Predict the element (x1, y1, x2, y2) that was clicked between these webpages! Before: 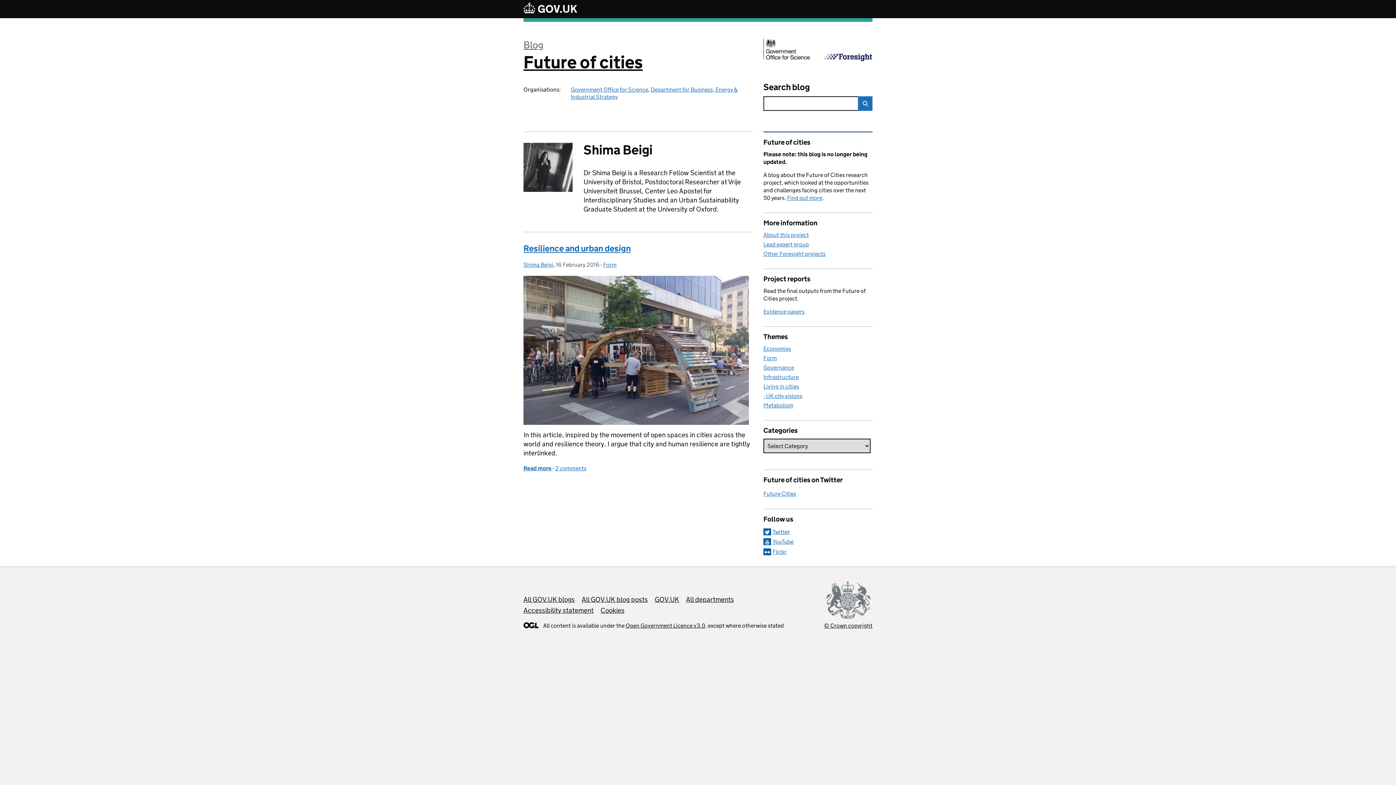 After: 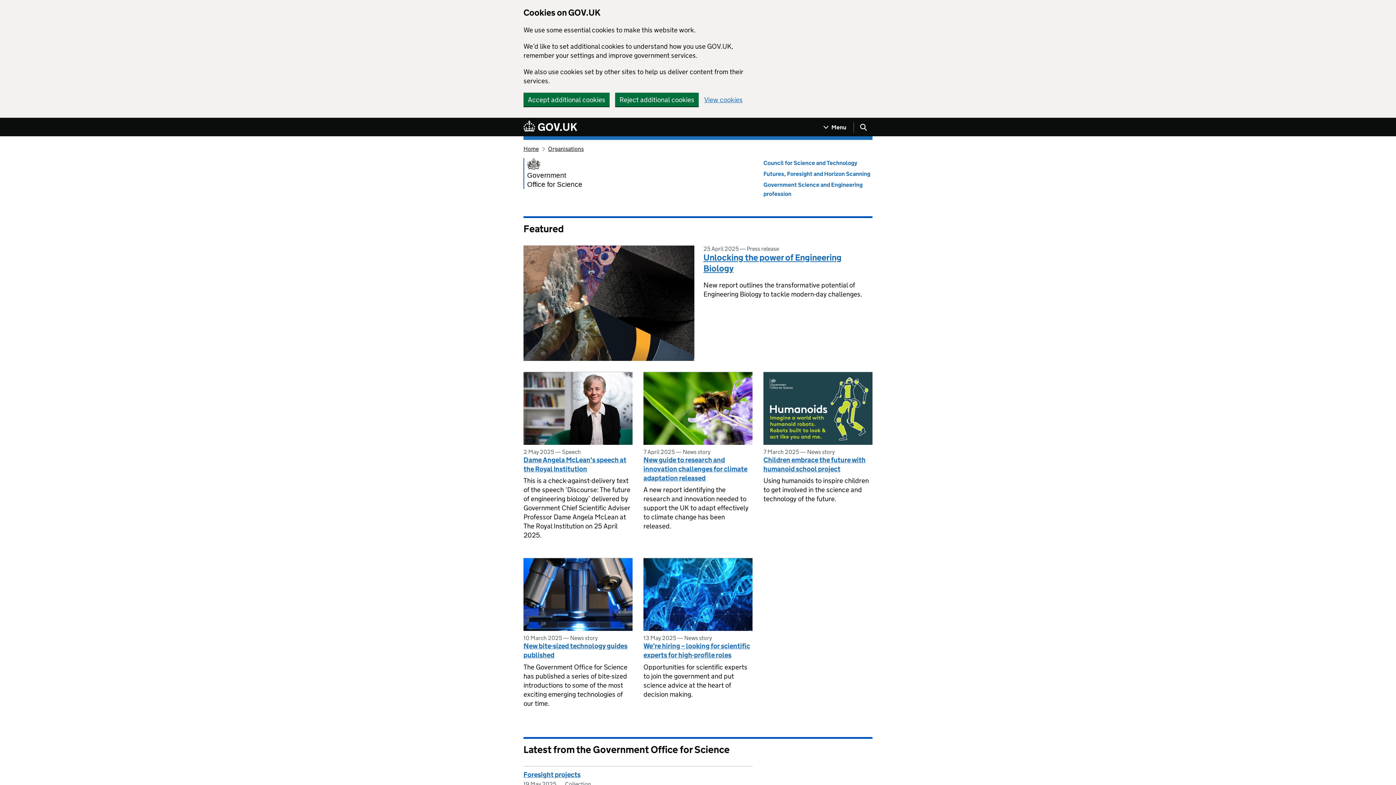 Action: label: Government Office for Science bbox: (570, 86, 648, 93)